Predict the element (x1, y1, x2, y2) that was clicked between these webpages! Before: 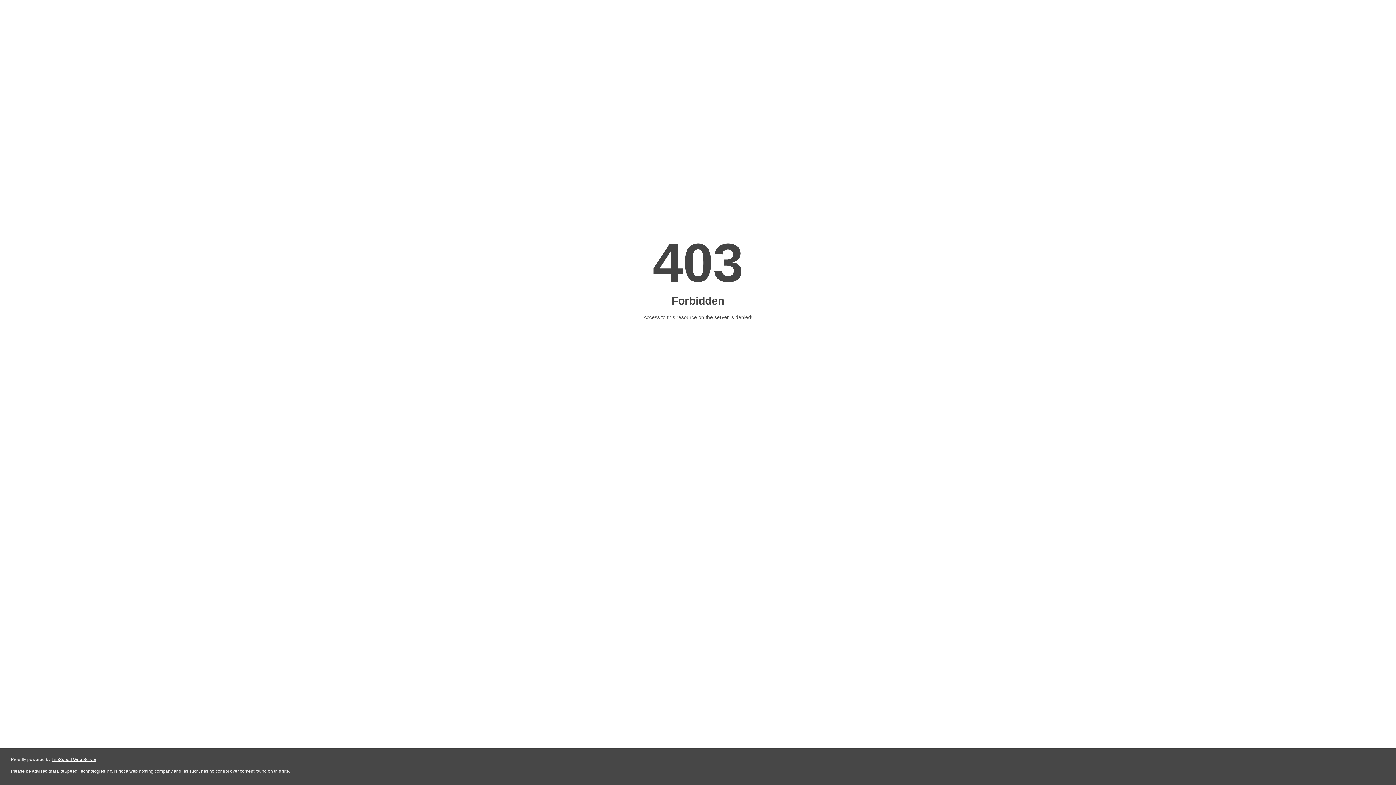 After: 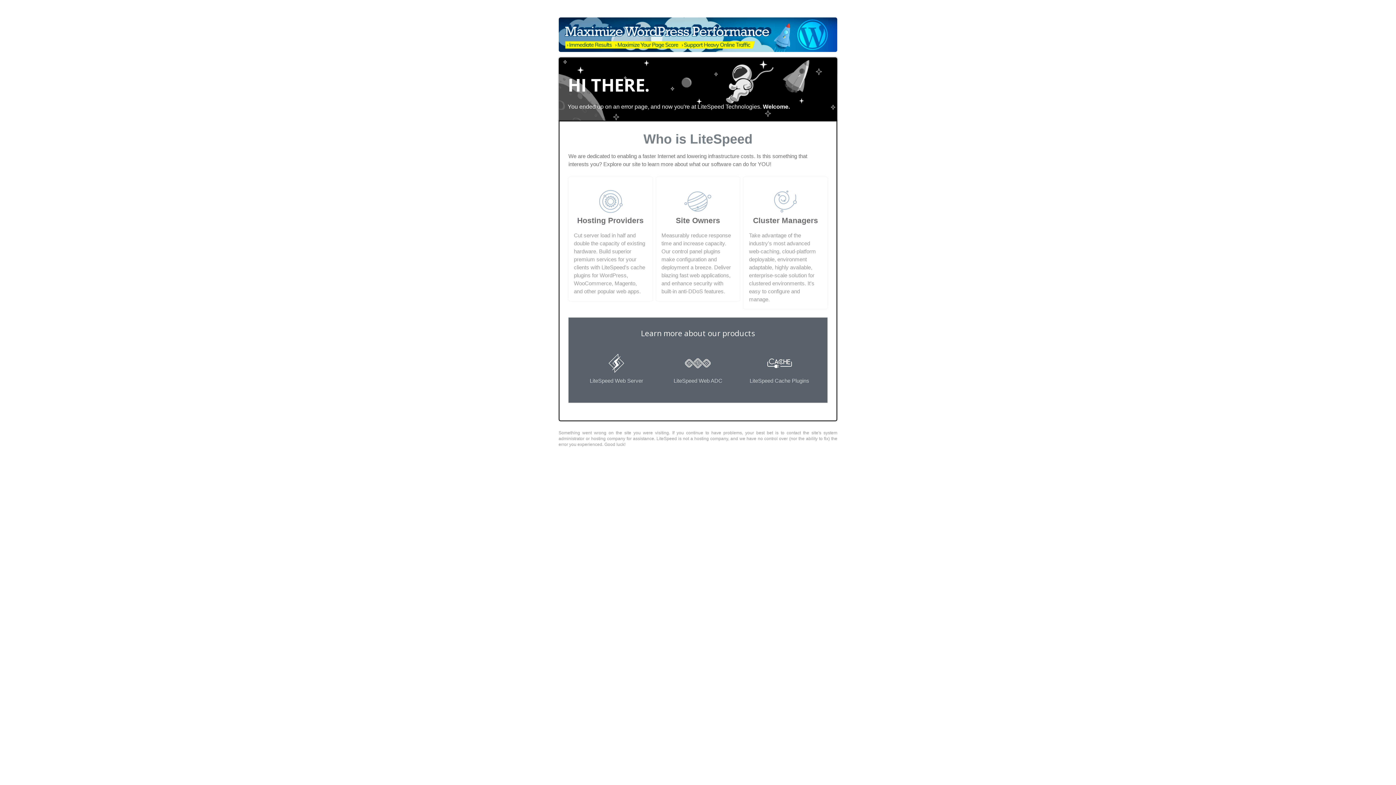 Action: label: LiteSpeed Web Server bbox: (51, 757, 96, 762)